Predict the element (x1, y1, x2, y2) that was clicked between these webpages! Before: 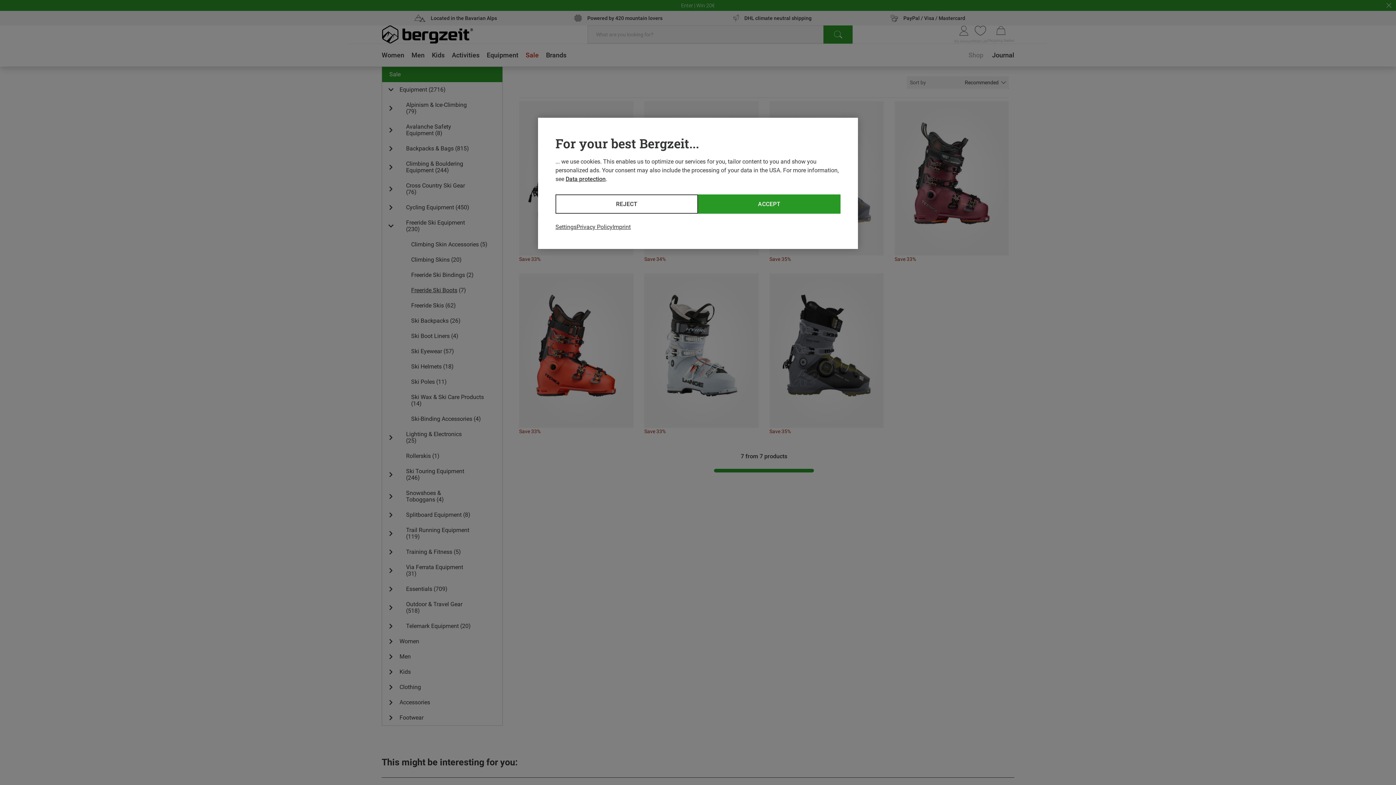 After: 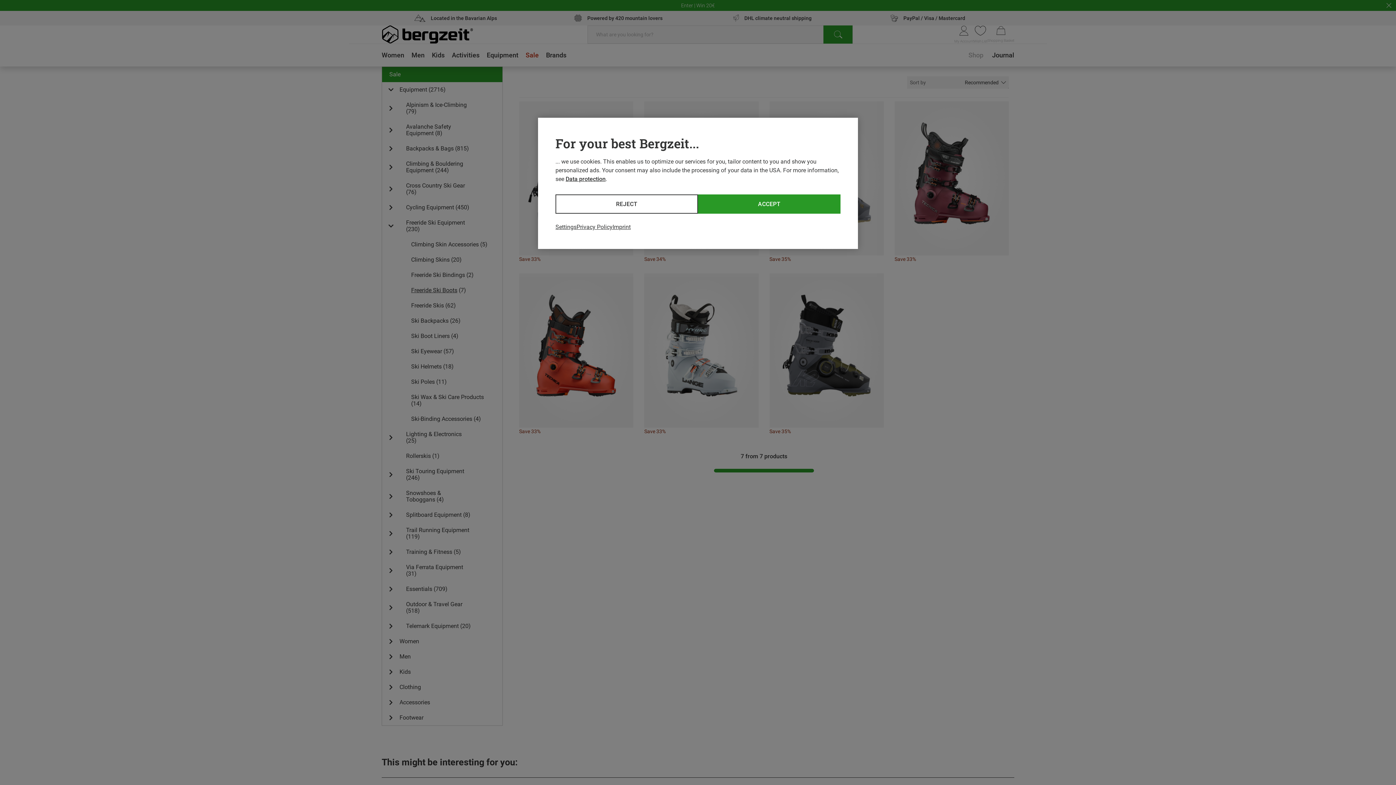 Action: bbox: (565, 175, 605, 182) label: Data protection